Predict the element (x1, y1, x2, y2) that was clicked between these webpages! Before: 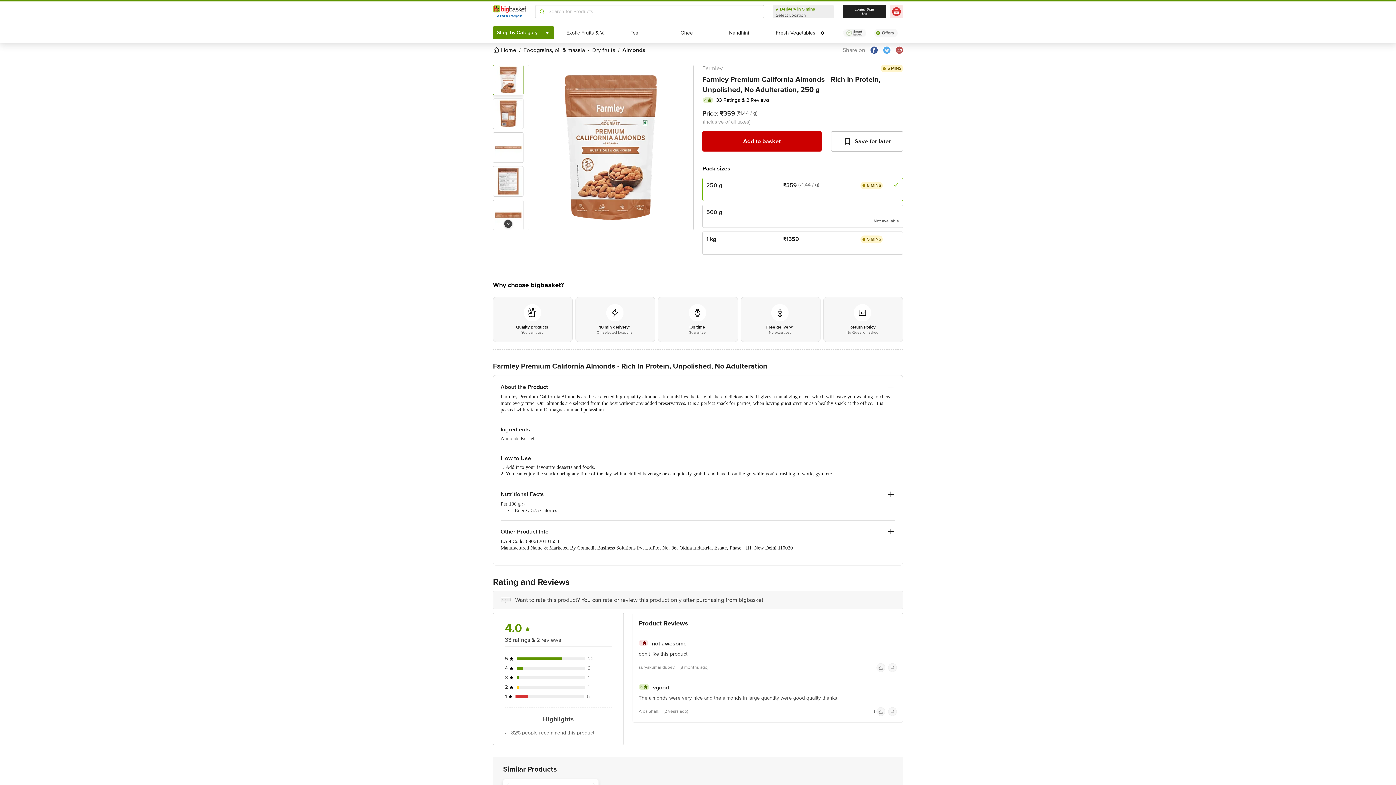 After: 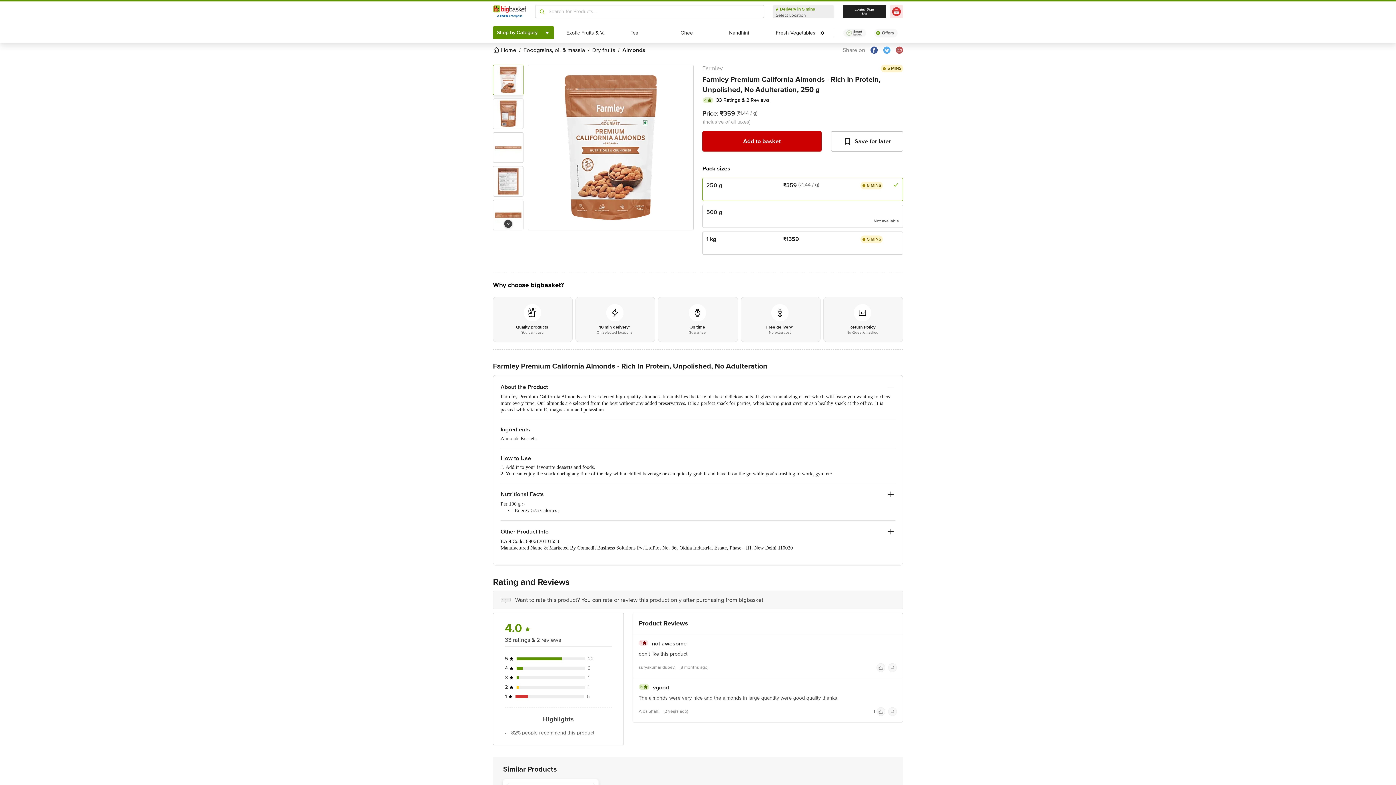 Action: bbox: (896, 46, 903, 53)